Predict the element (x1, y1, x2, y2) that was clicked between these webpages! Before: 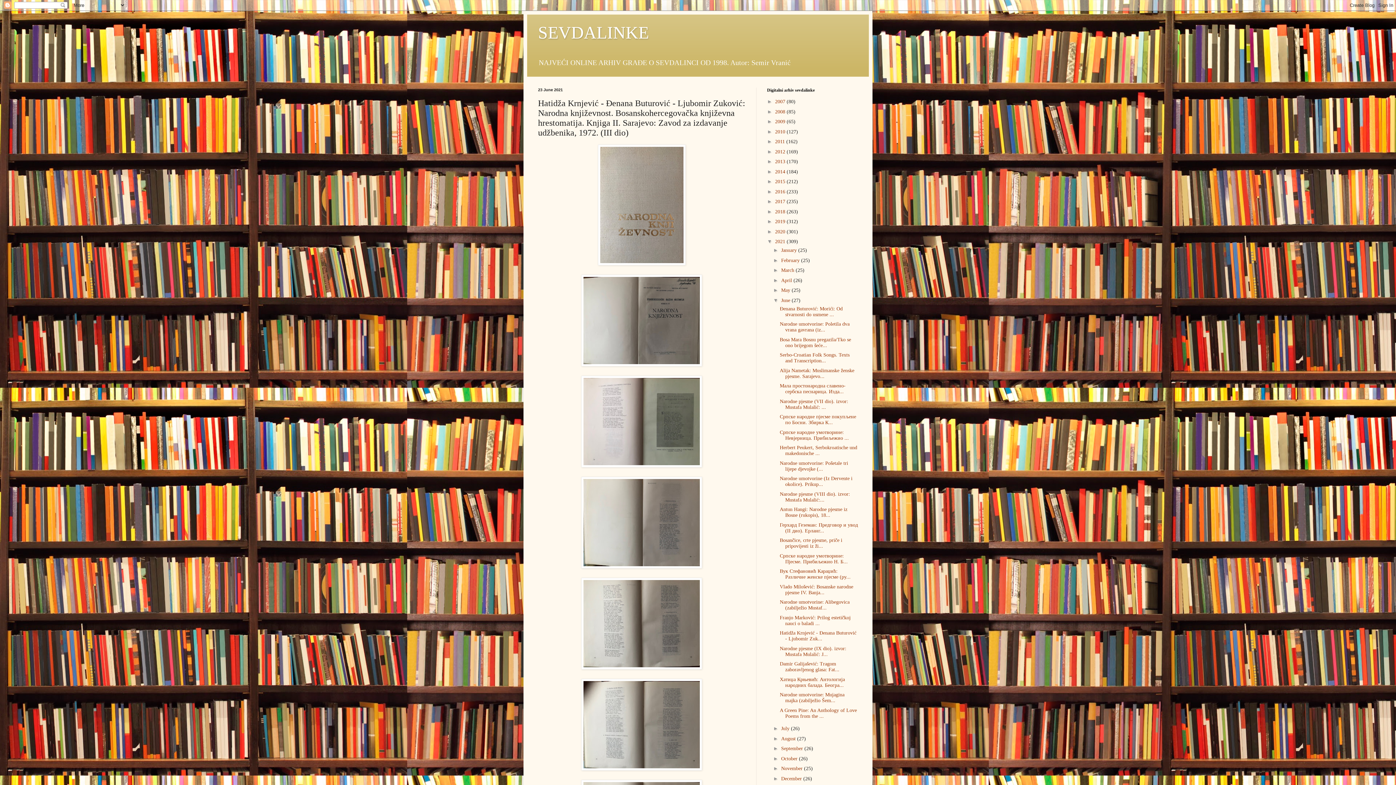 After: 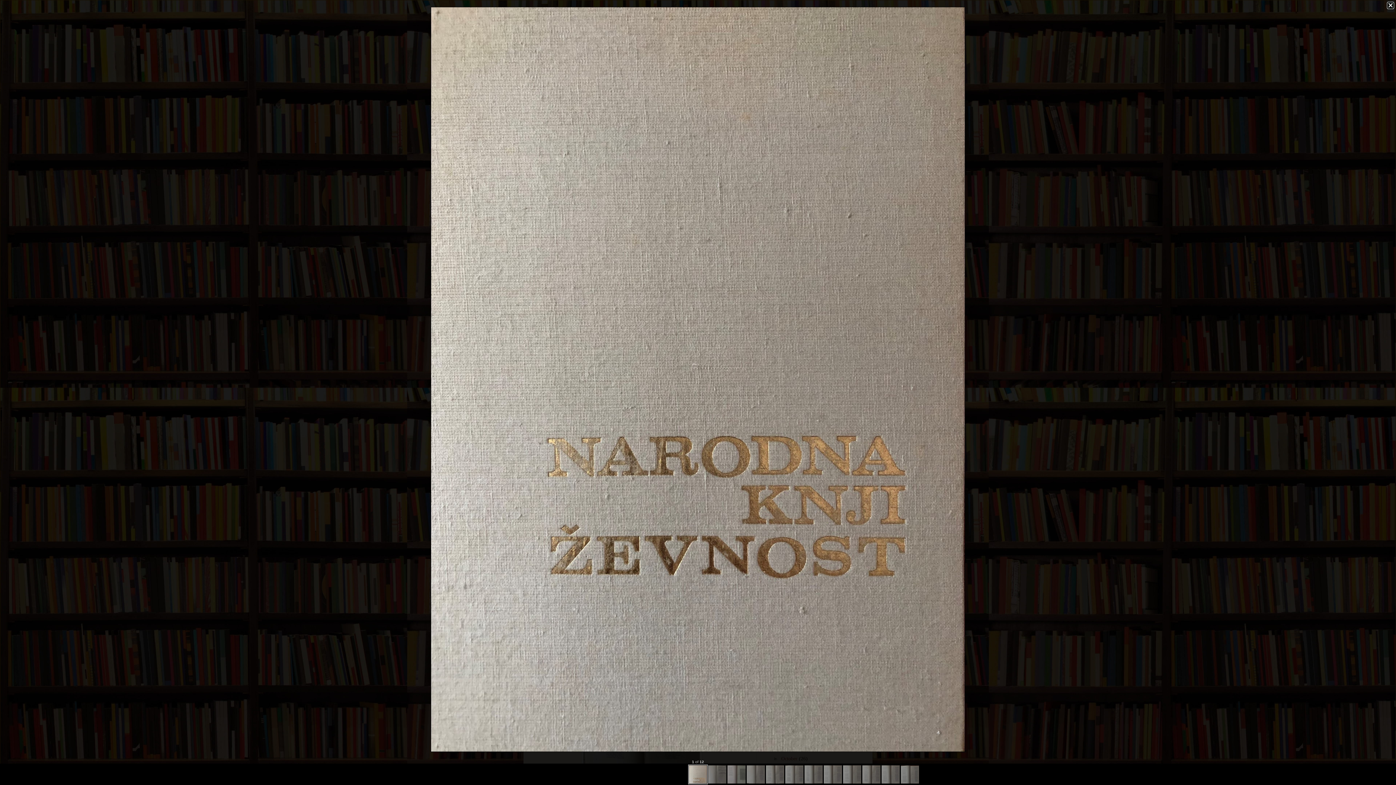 Action: bbox: (598, 260, 685, 266)